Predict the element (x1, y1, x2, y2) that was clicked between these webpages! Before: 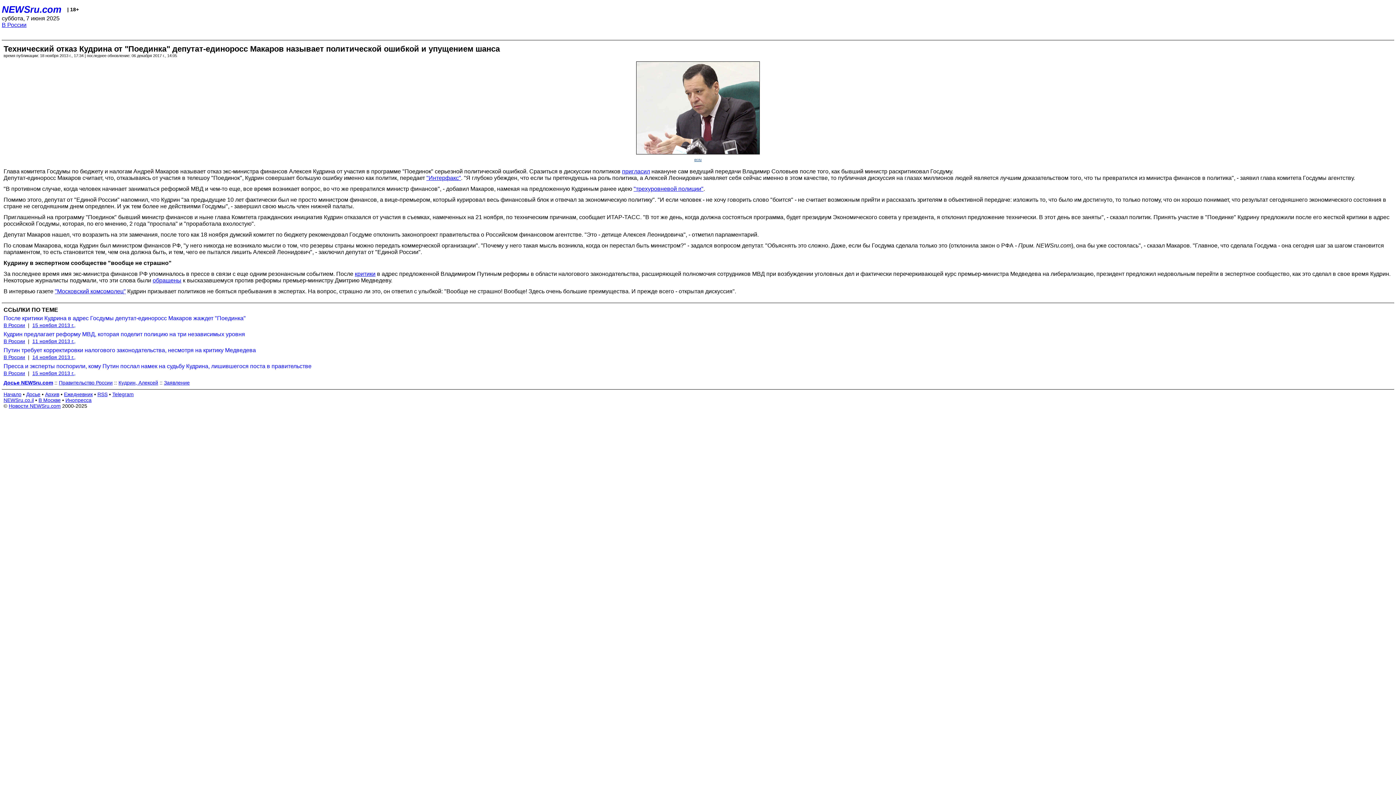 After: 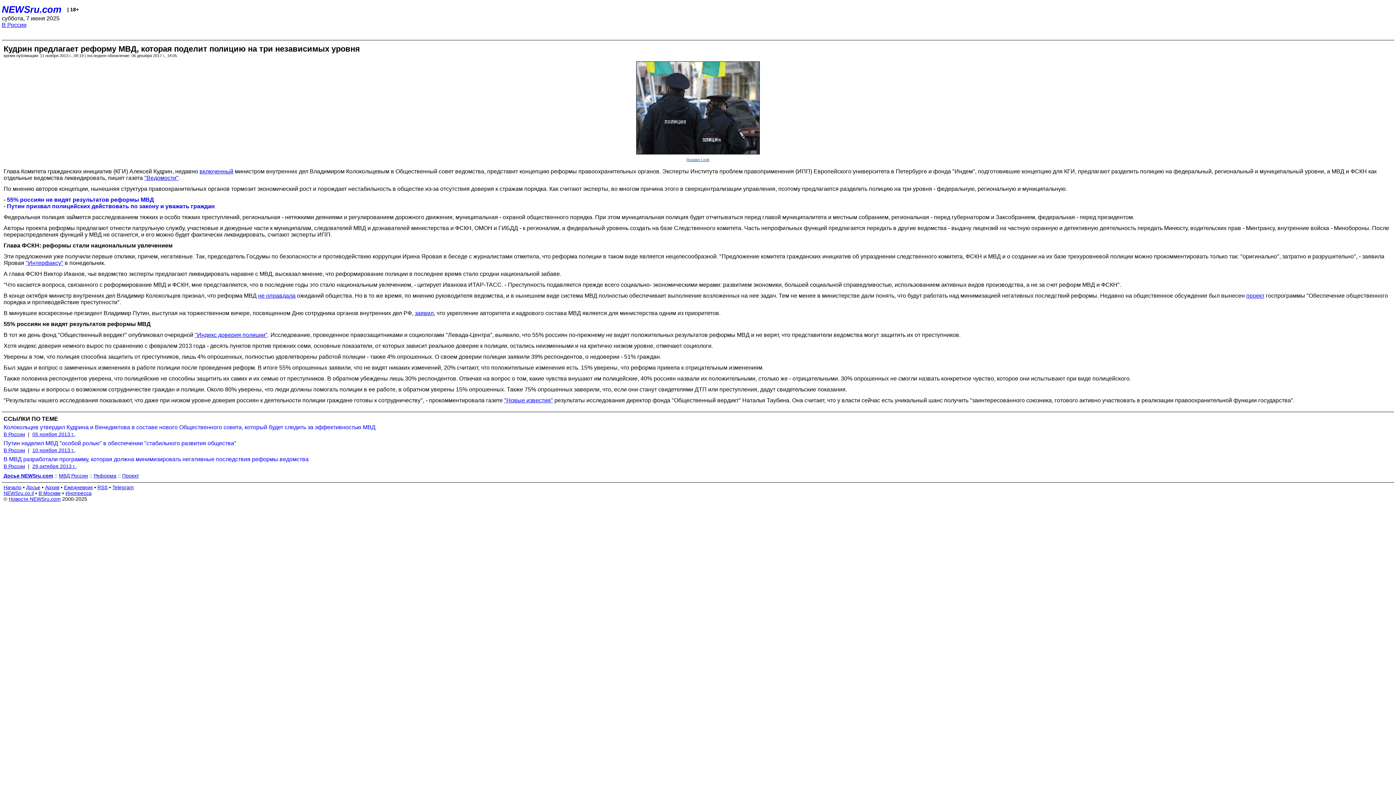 Action: label: "трехуровневой полиции" bbox: (633, 185, 703, 191)